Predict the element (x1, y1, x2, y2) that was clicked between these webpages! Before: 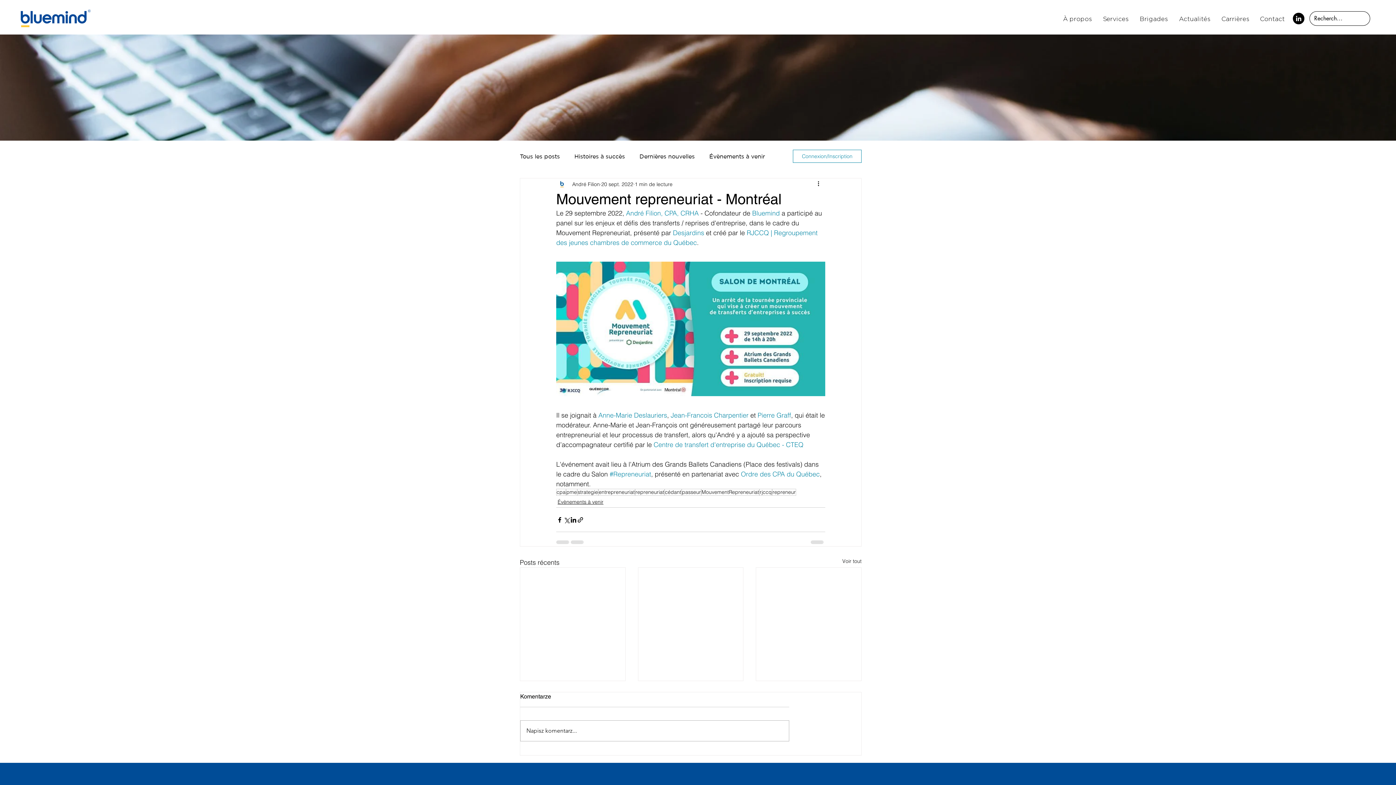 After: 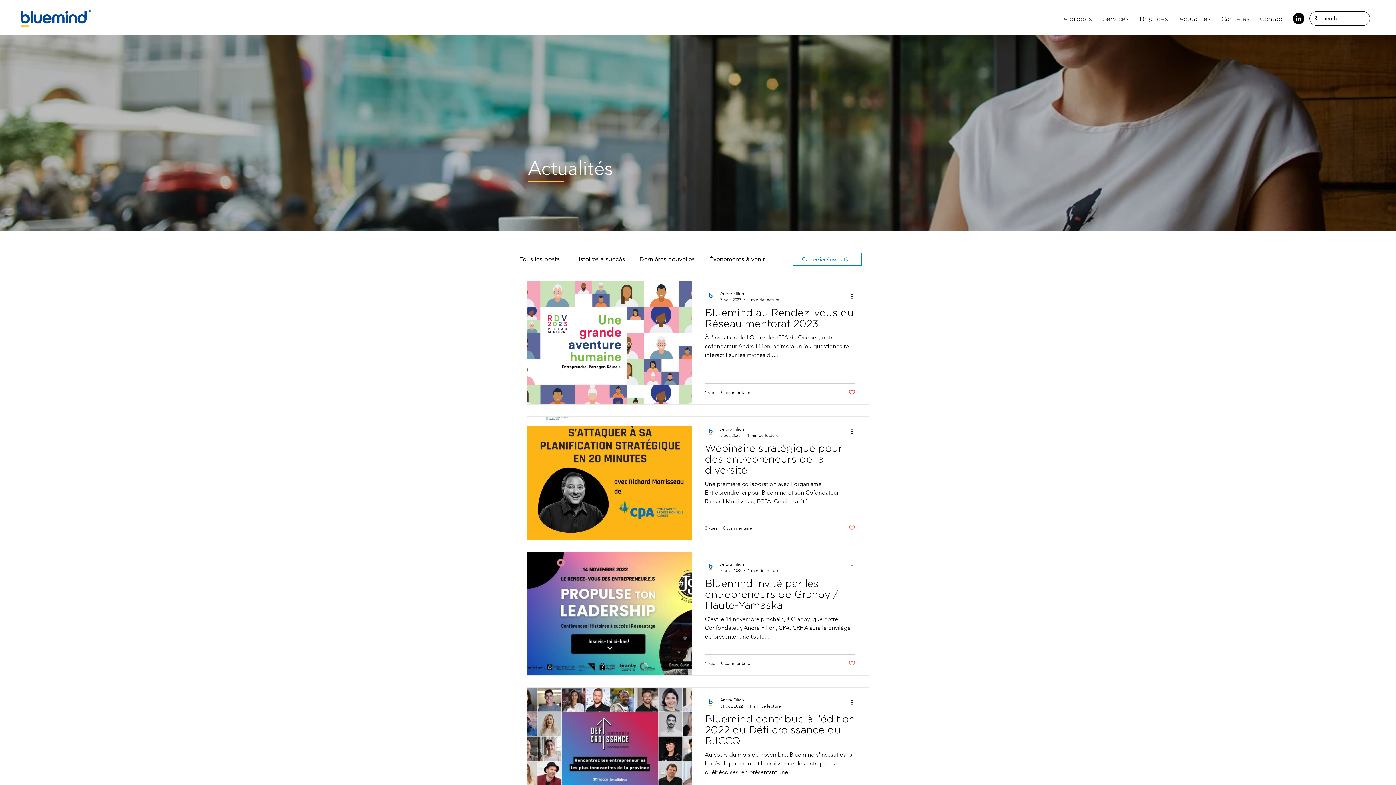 Action: label: entrepreneuriat bbox: (598, 489, 635, 496)